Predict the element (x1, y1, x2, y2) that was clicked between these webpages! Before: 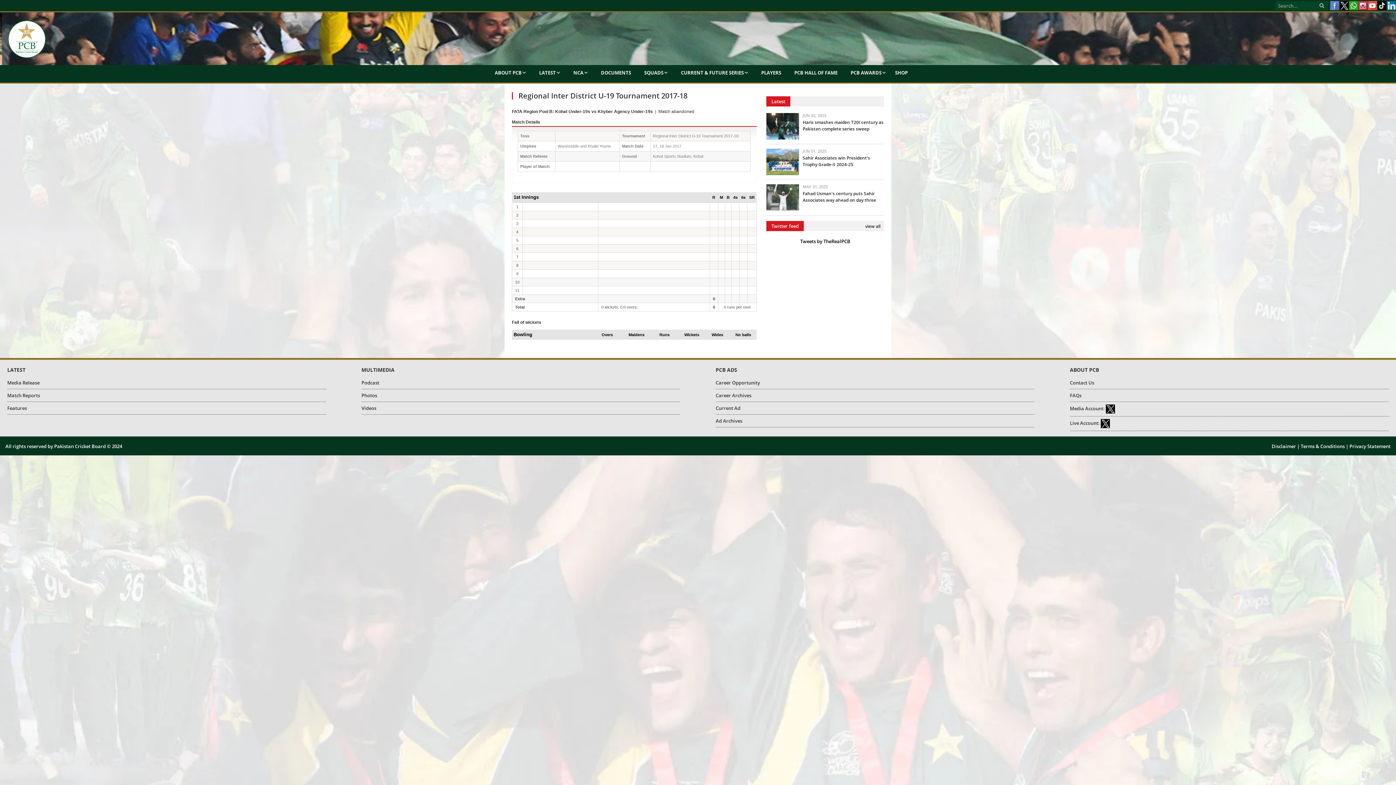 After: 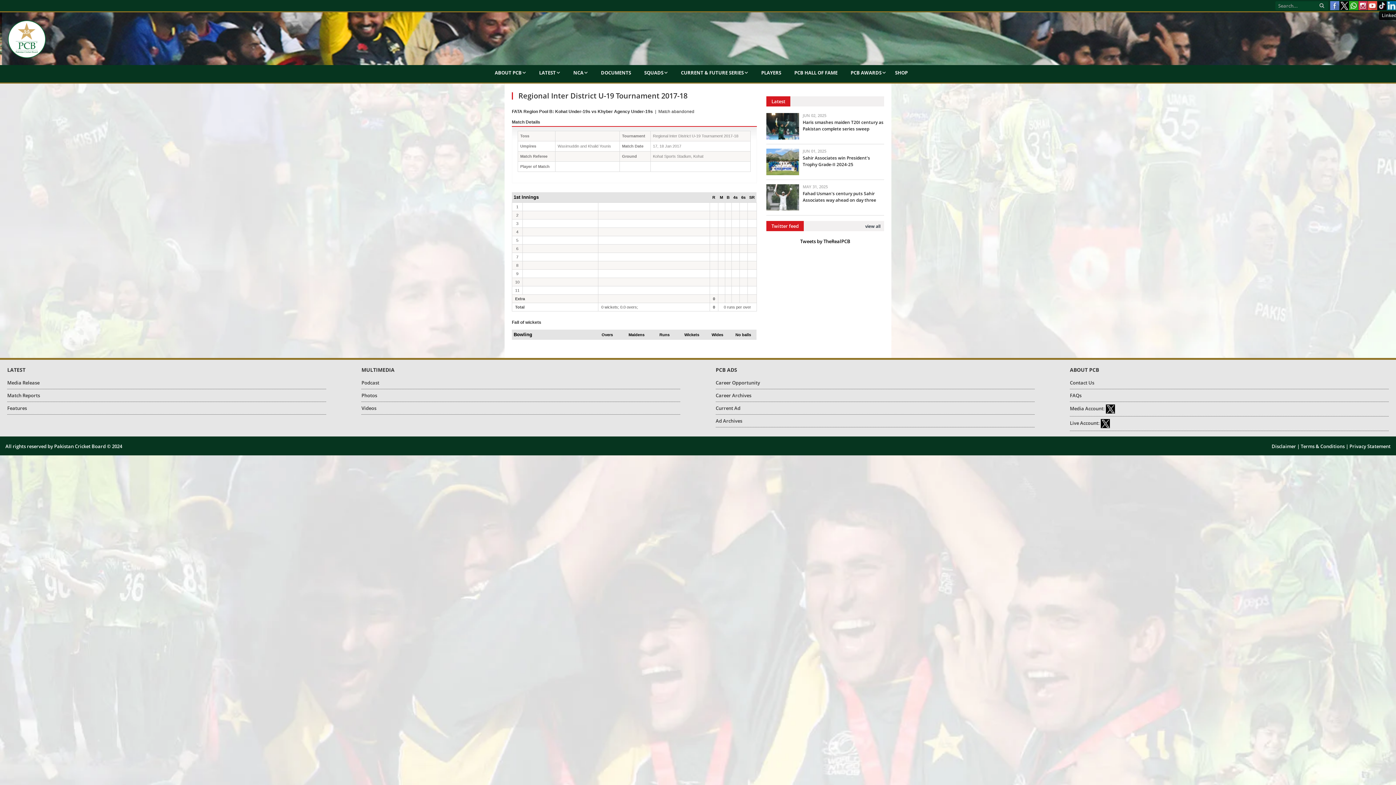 Action: label: LinkedIn bbox: (1387, 1, 1396, 10)